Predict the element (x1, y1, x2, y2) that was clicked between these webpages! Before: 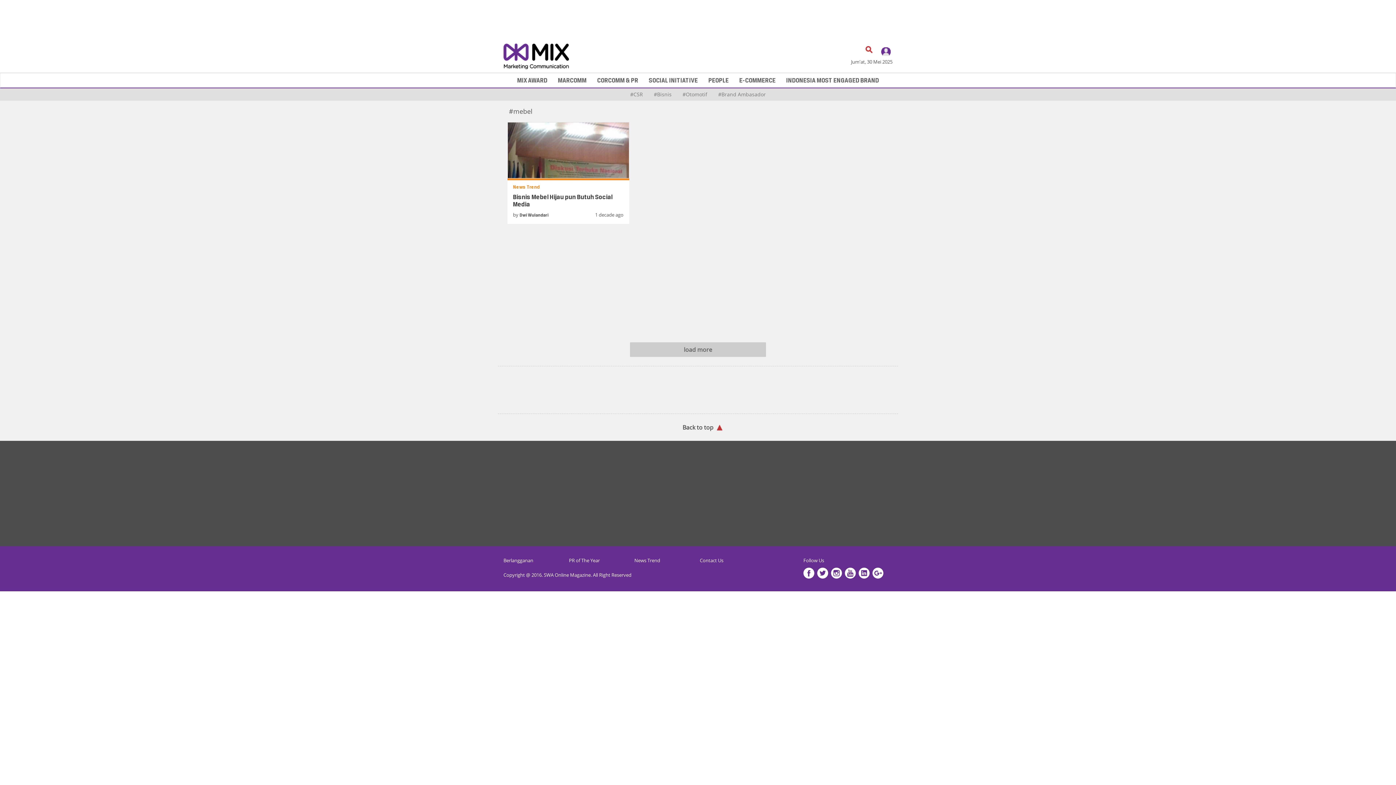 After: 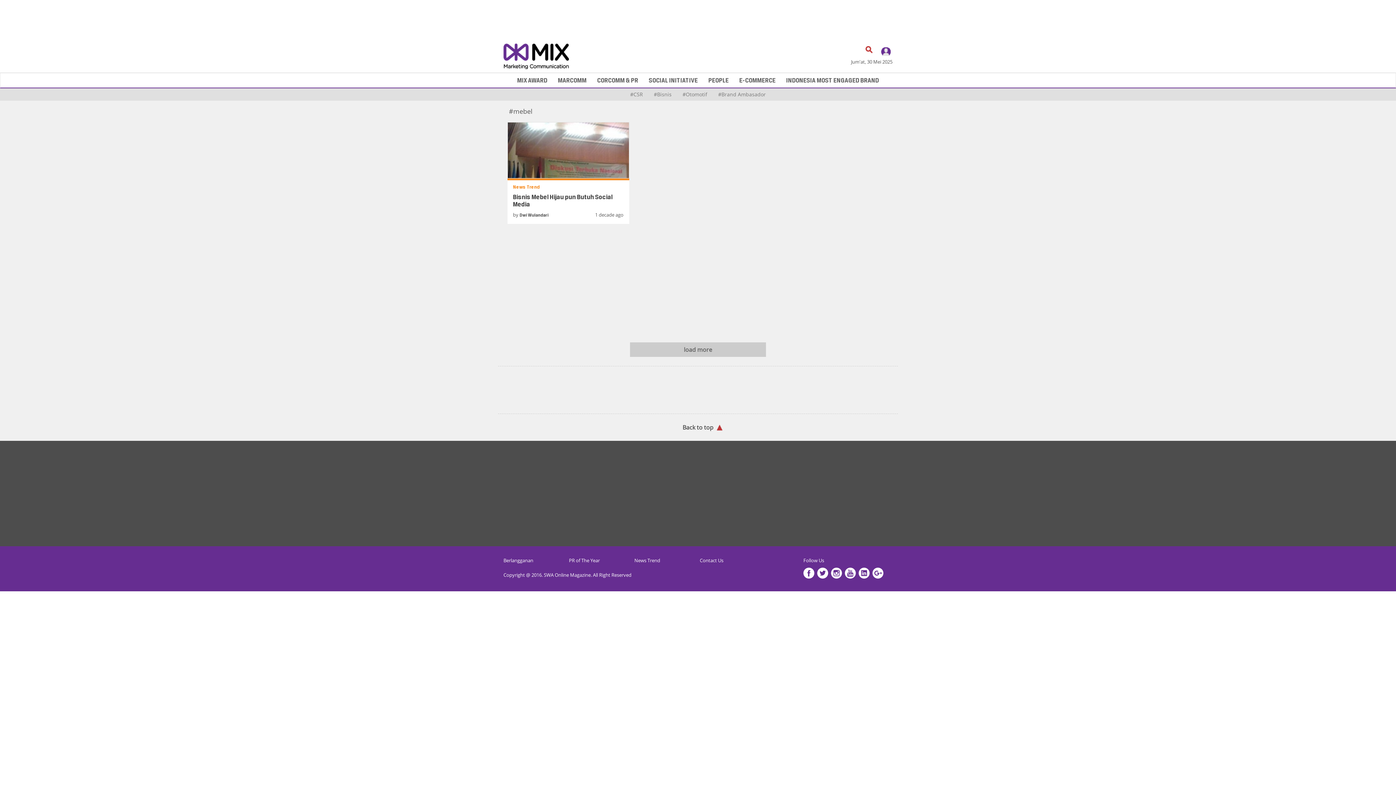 Action: bbox: (817, 568, 828, 580)